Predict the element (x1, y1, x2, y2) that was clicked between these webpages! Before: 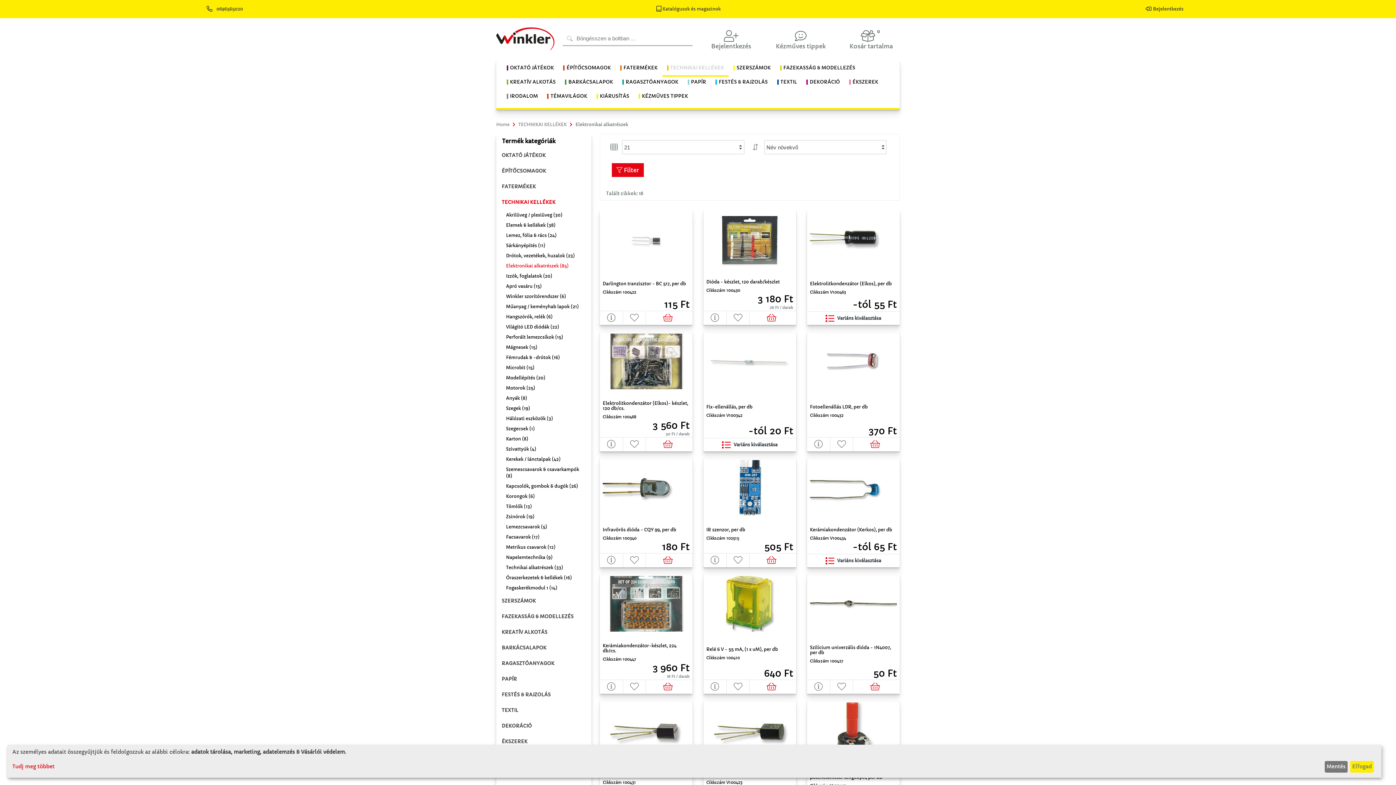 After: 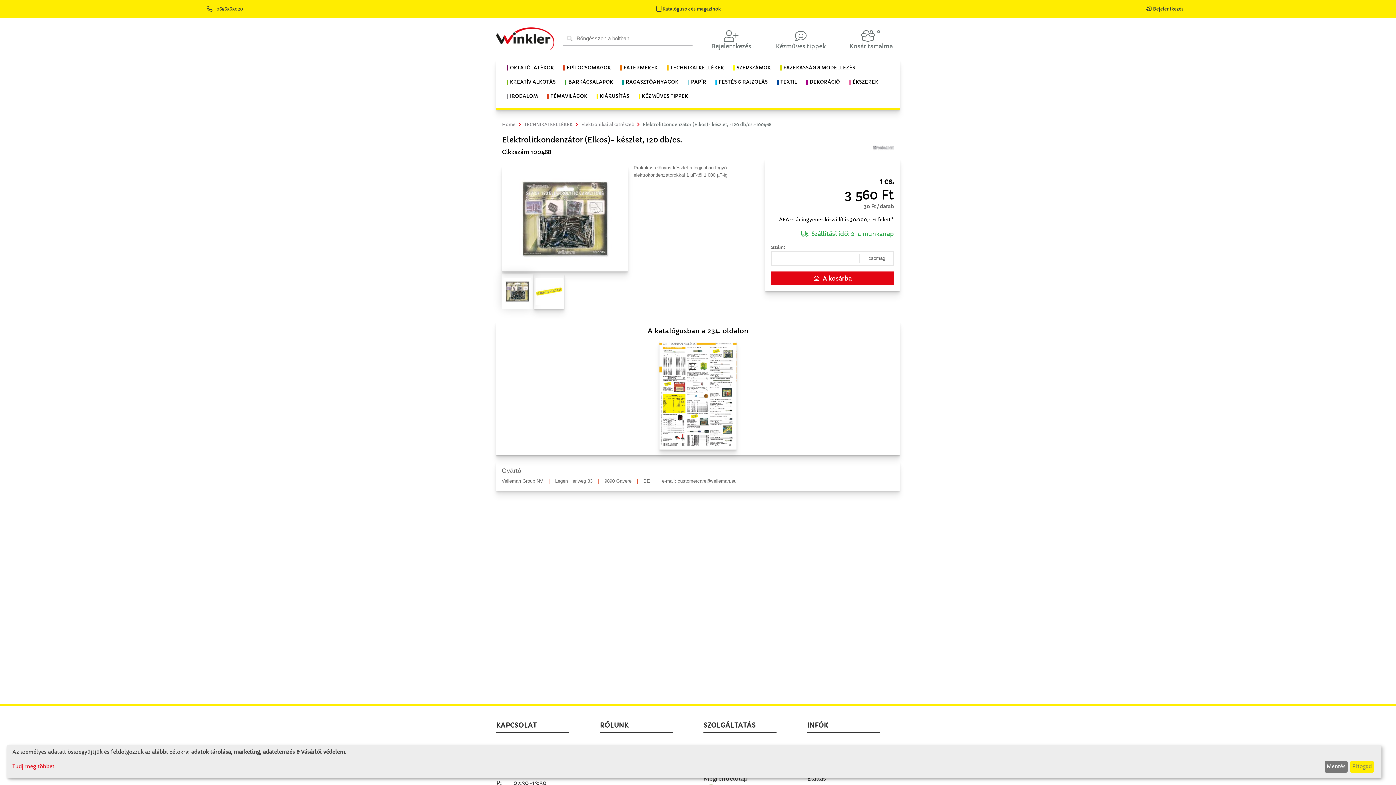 Action: bbox: (600, 437, 623, 451)